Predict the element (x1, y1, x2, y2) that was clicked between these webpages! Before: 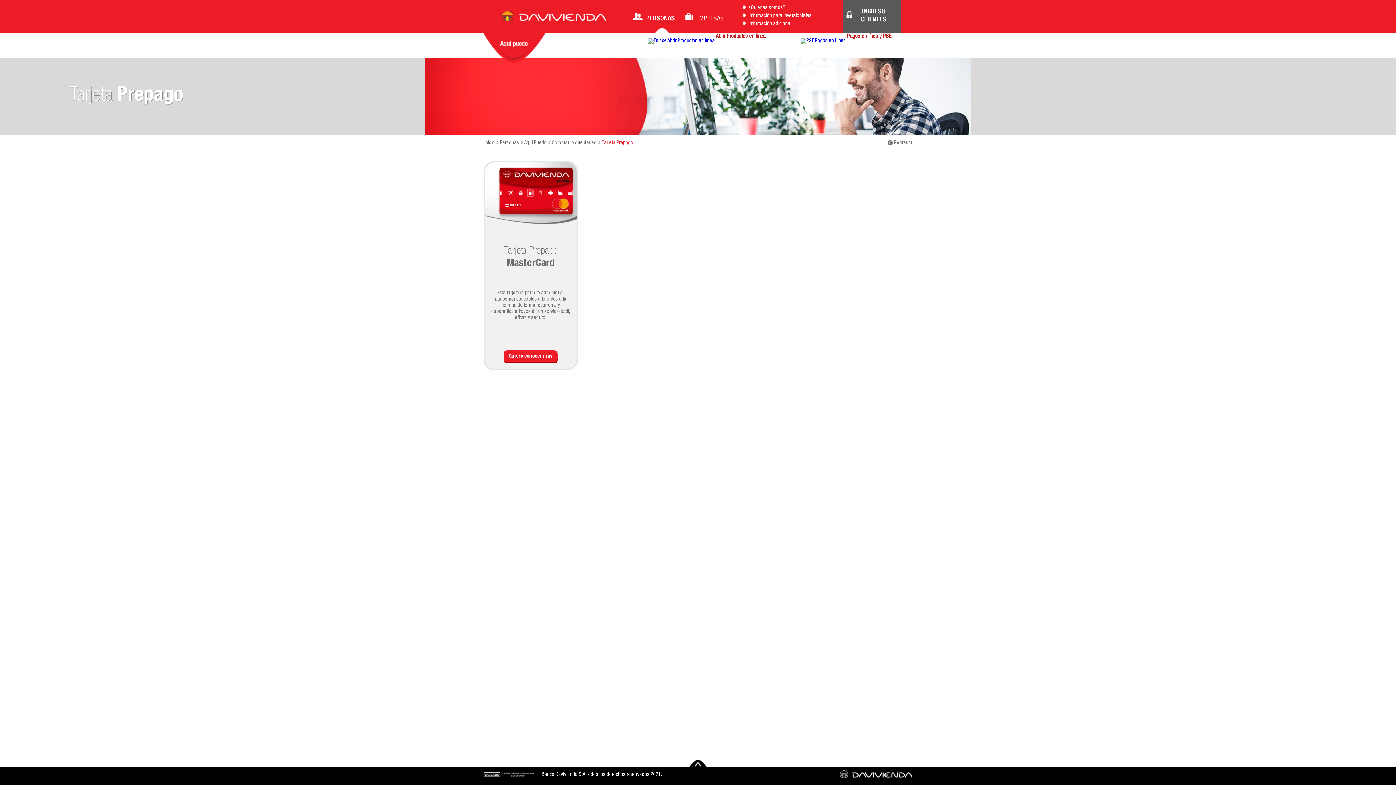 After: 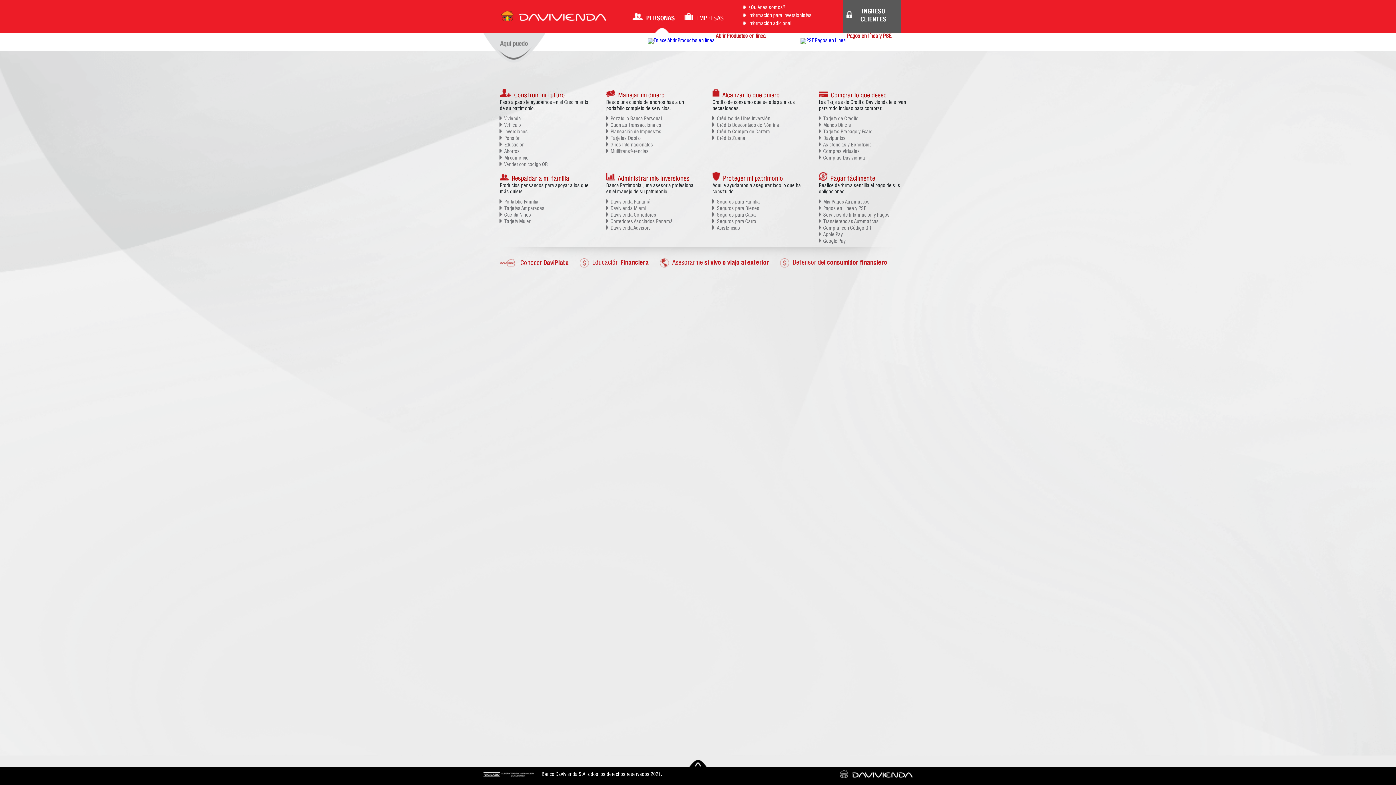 Action: bbox: (483, 32, 545, 62)